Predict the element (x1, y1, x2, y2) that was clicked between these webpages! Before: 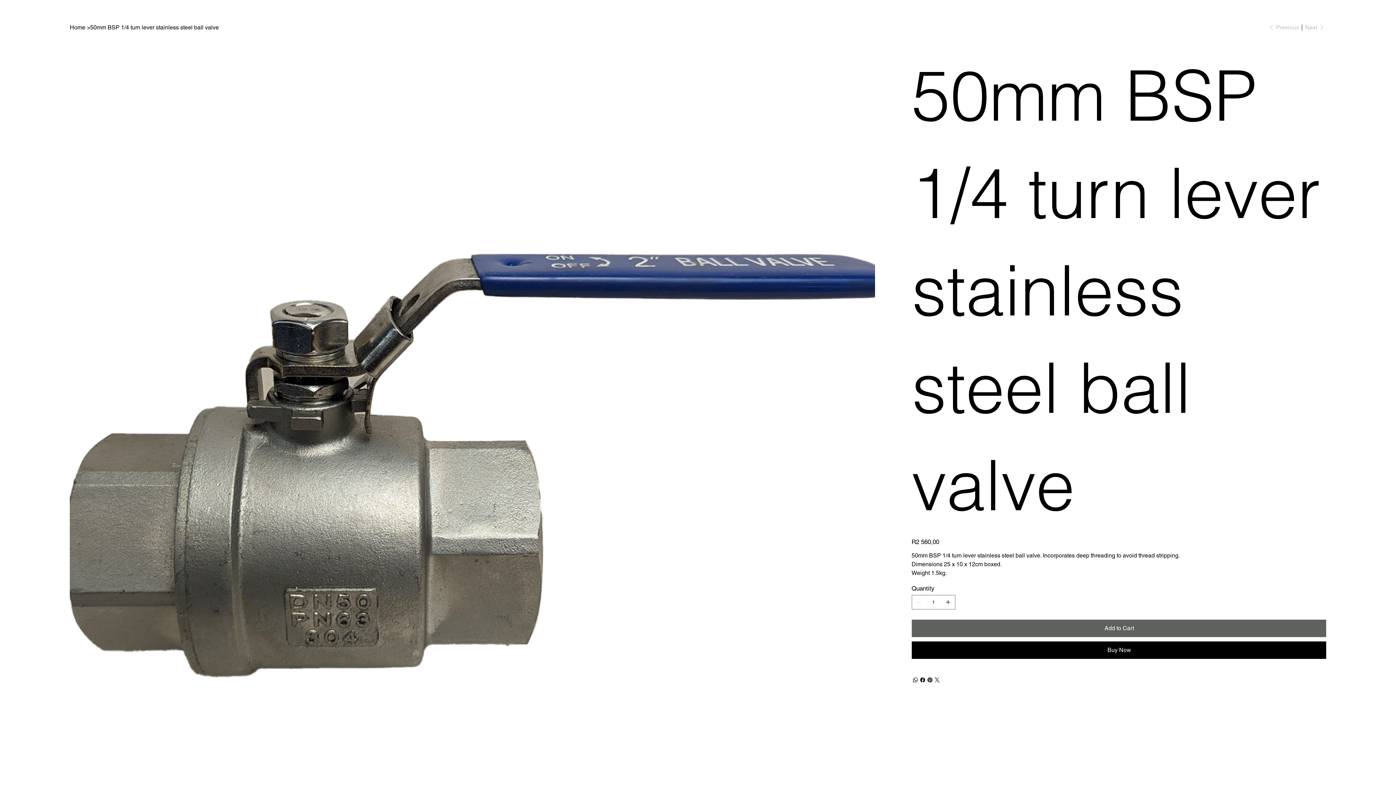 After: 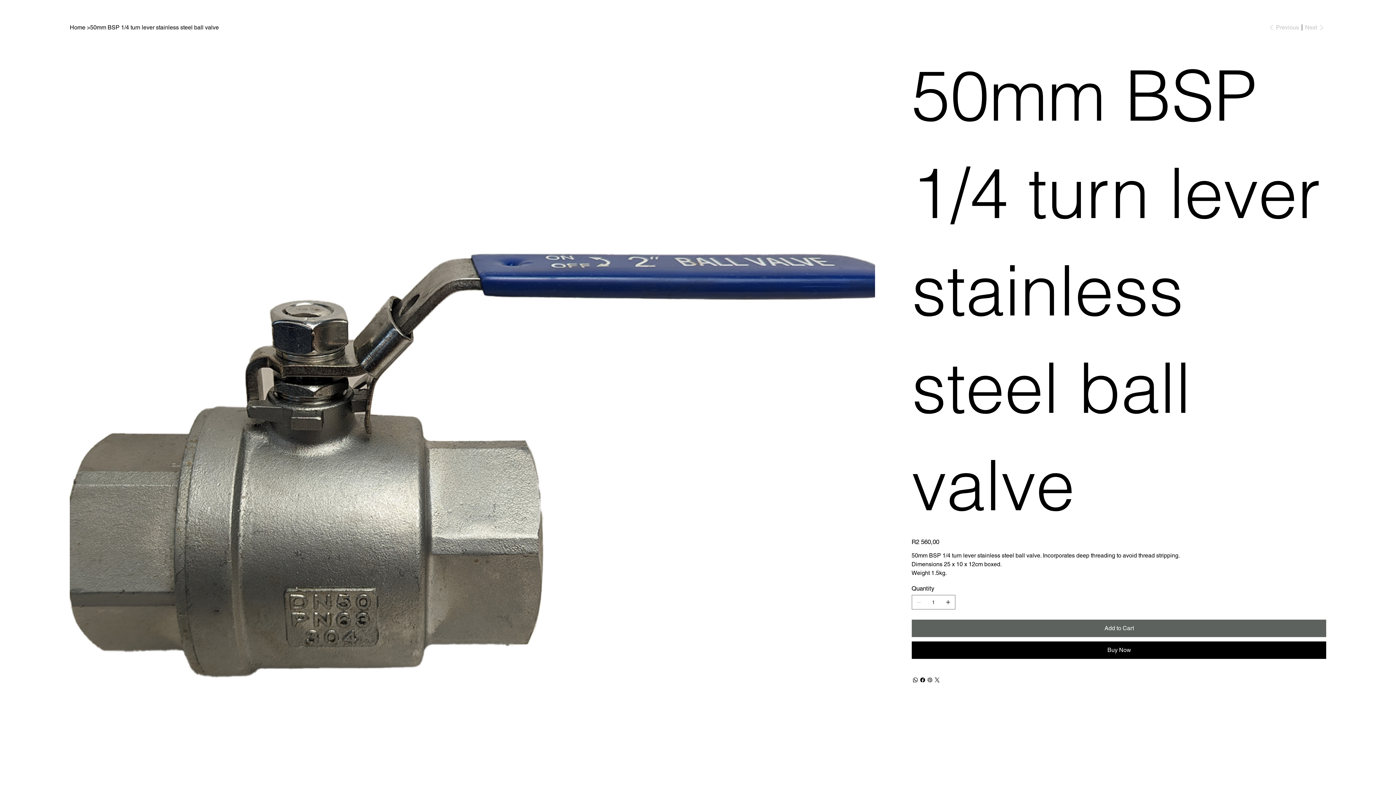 Action: bbox: (926, 676, 933, 684) label: Pinterest